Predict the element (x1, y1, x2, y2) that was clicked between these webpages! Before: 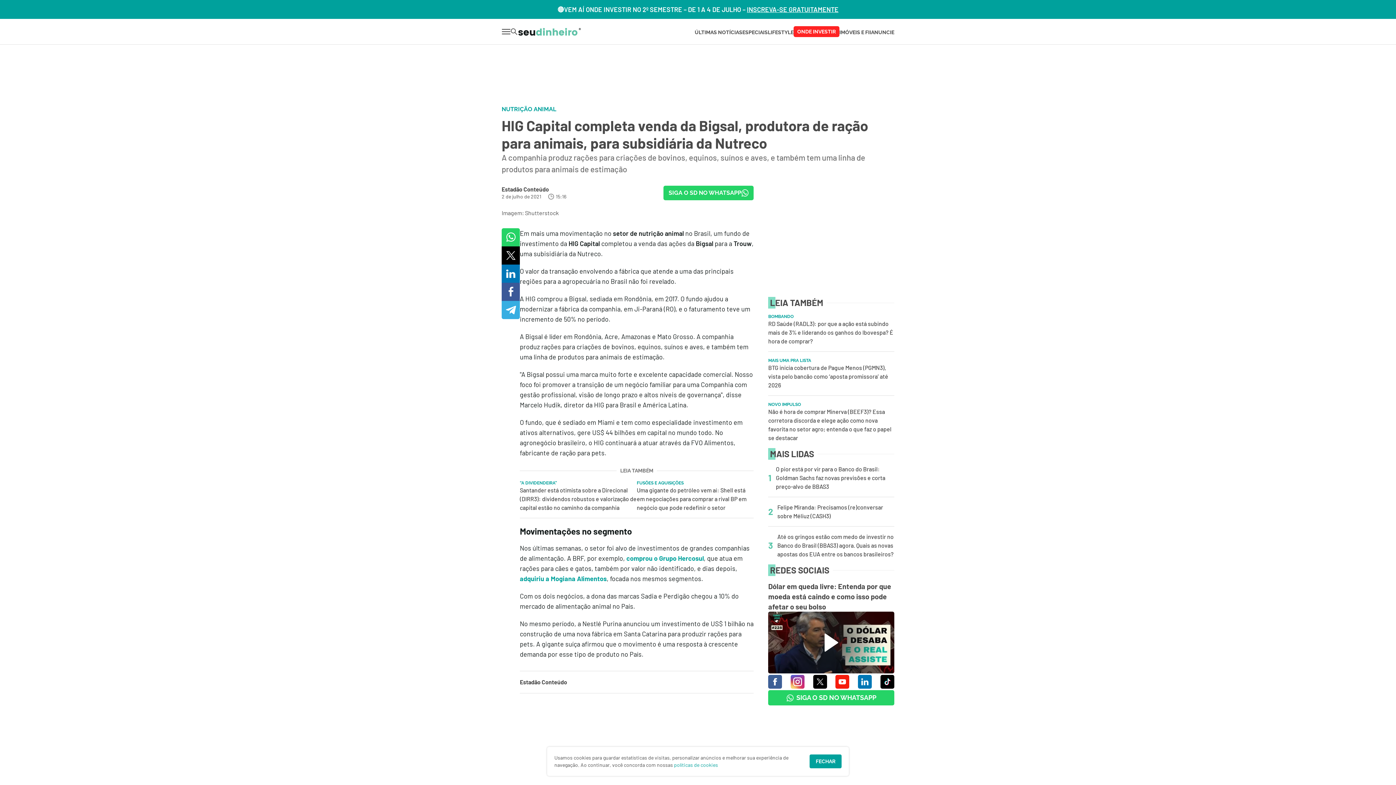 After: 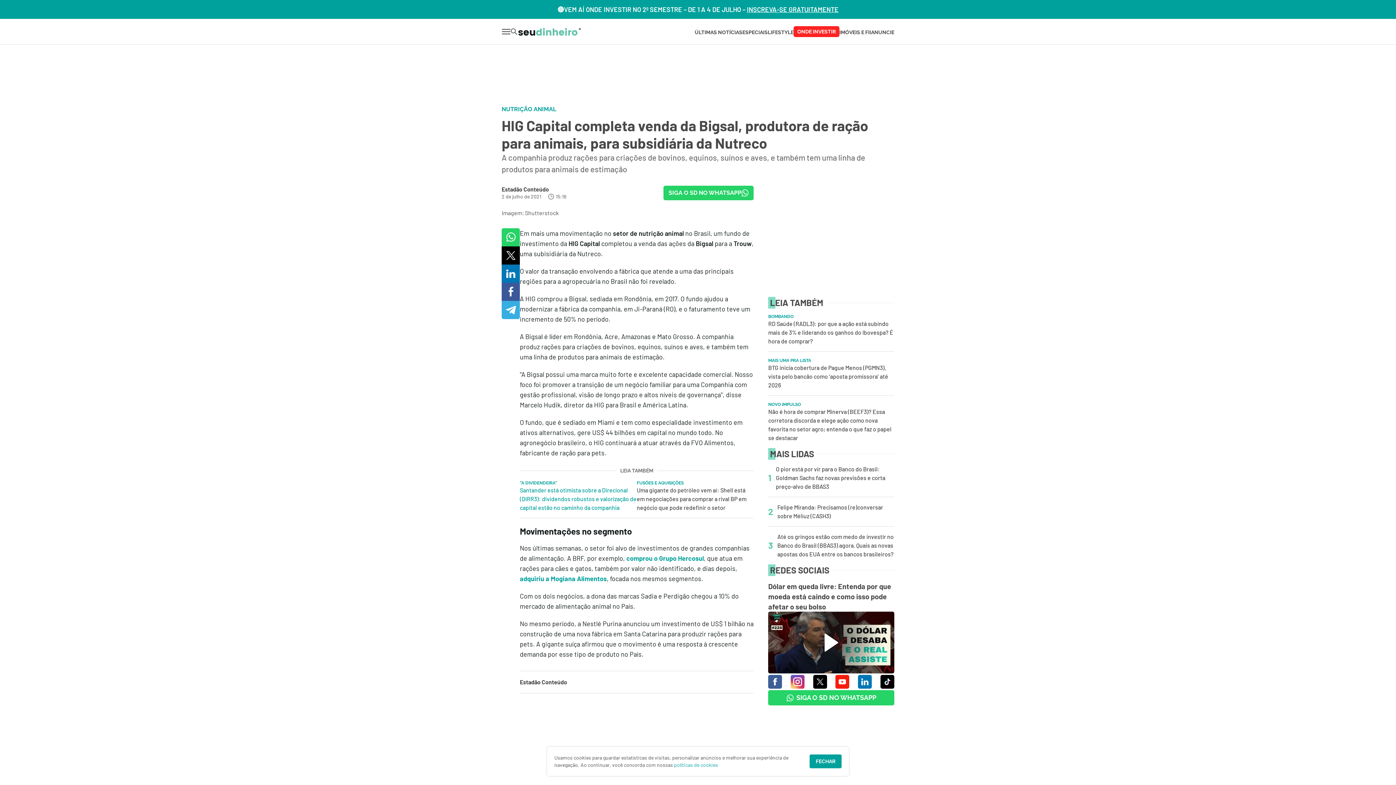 Action: bbox: (520, 486, 636, 512) label: Santander está otimista sobre a Direcional (DIRR3): dividendos robustos e valorização de capital estão no caminho da companhia